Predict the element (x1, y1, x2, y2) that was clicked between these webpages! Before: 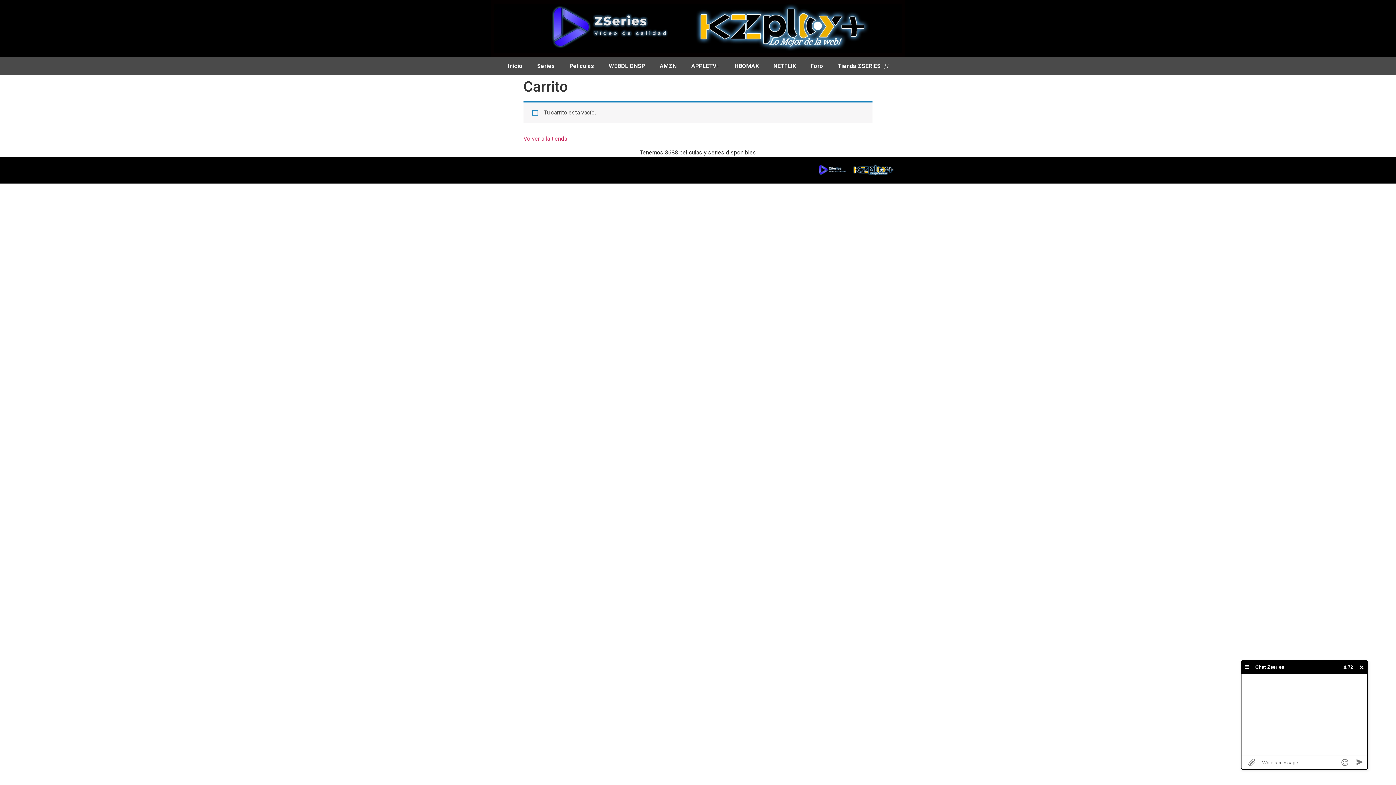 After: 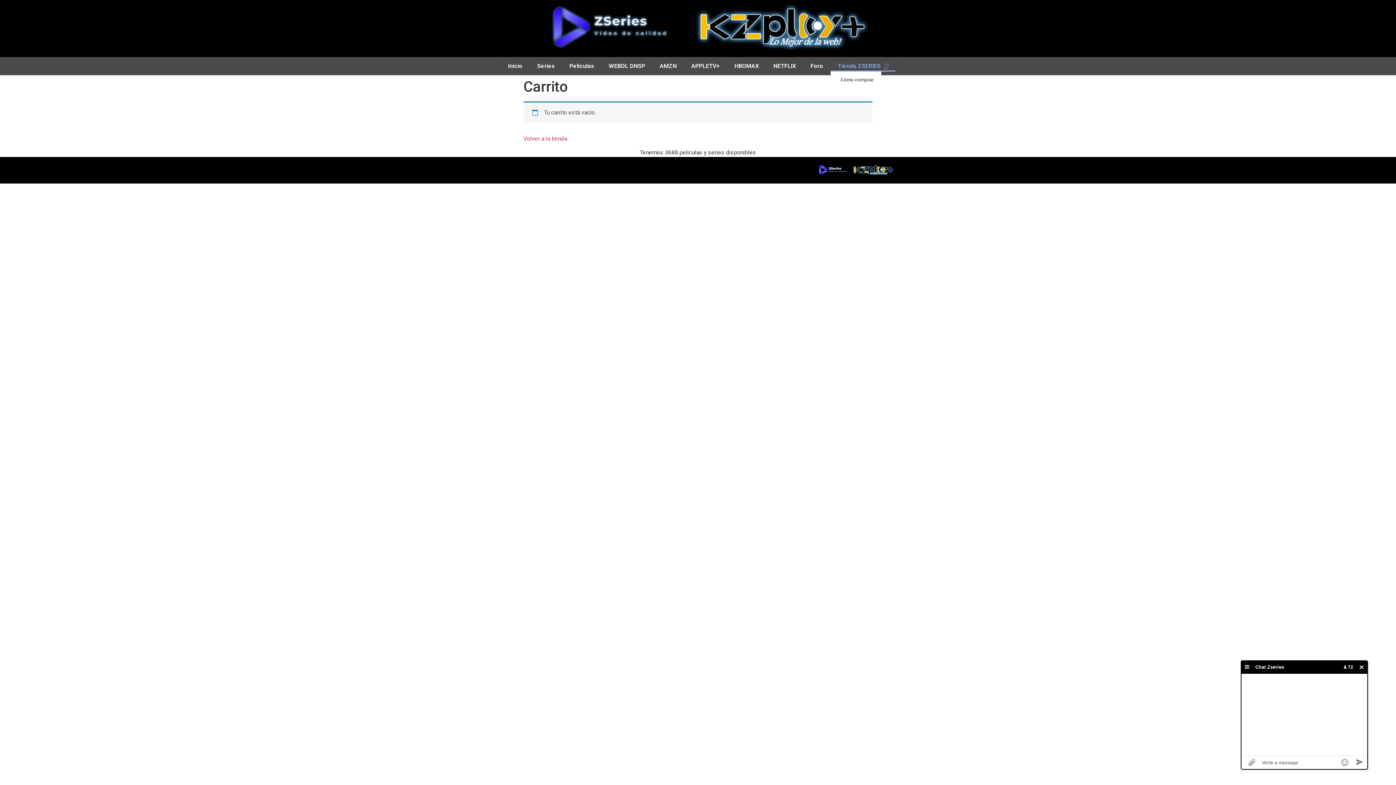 Action: label: Tienda ZSERIES bbox: (830, 60, 895, 71)